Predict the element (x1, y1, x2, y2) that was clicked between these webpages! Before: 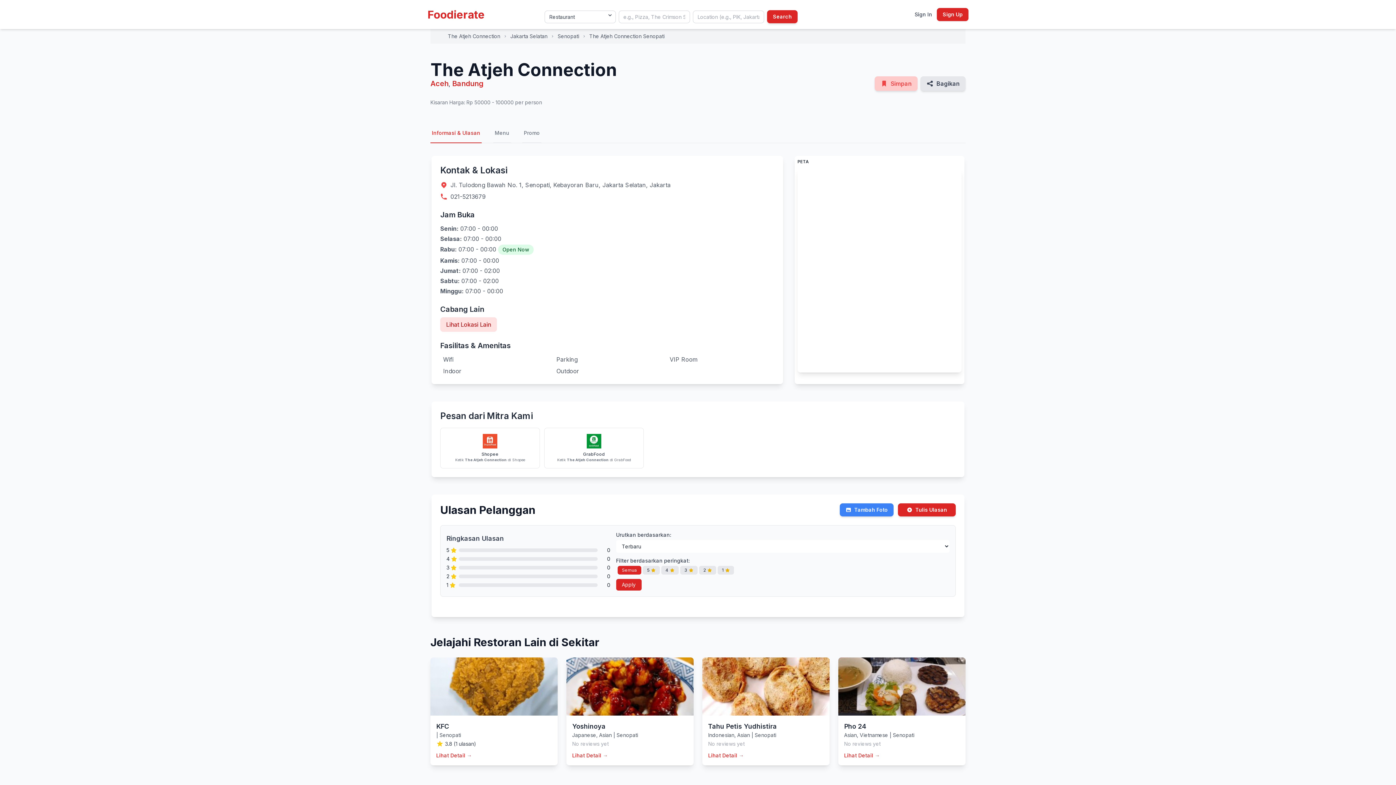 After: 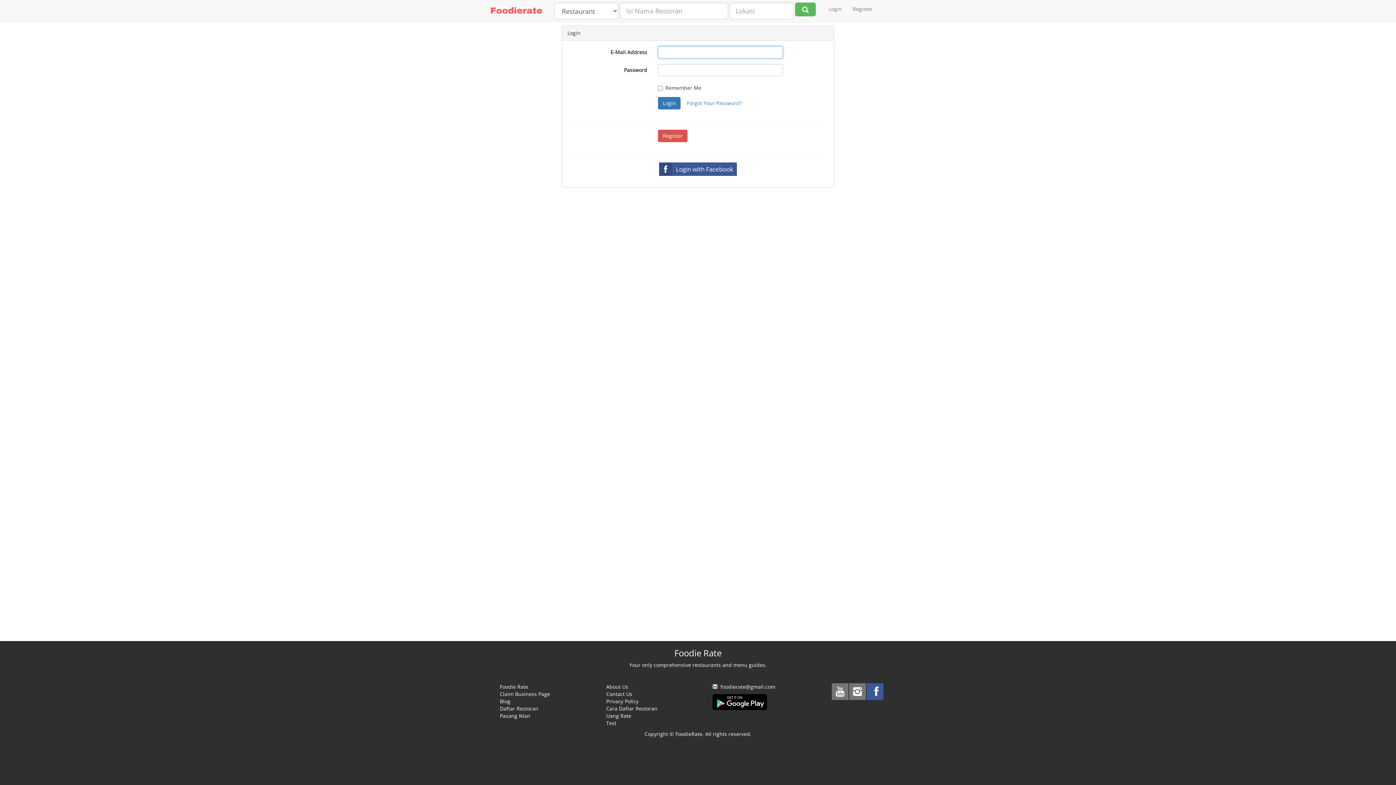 Action: bbox: (914, 11, 932, 17) label: Sign In